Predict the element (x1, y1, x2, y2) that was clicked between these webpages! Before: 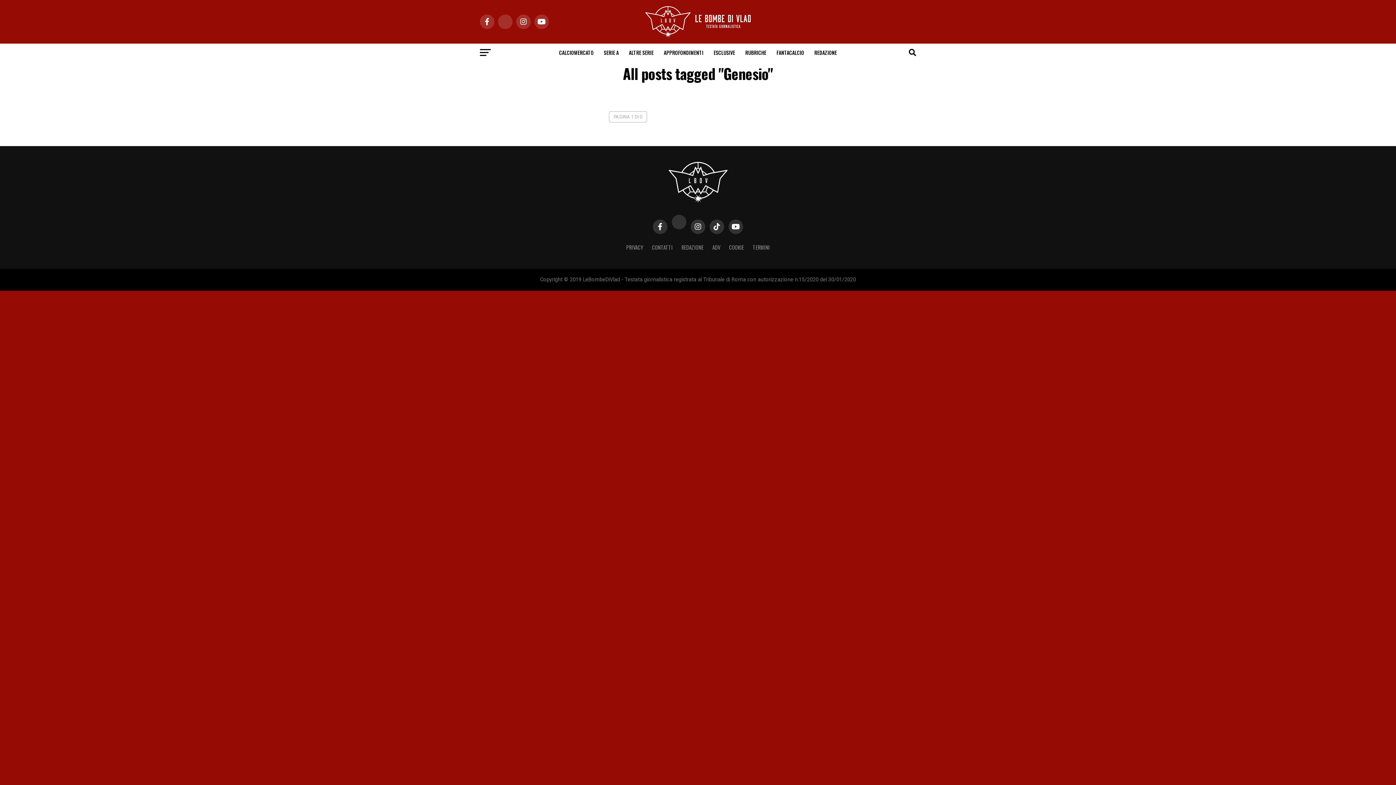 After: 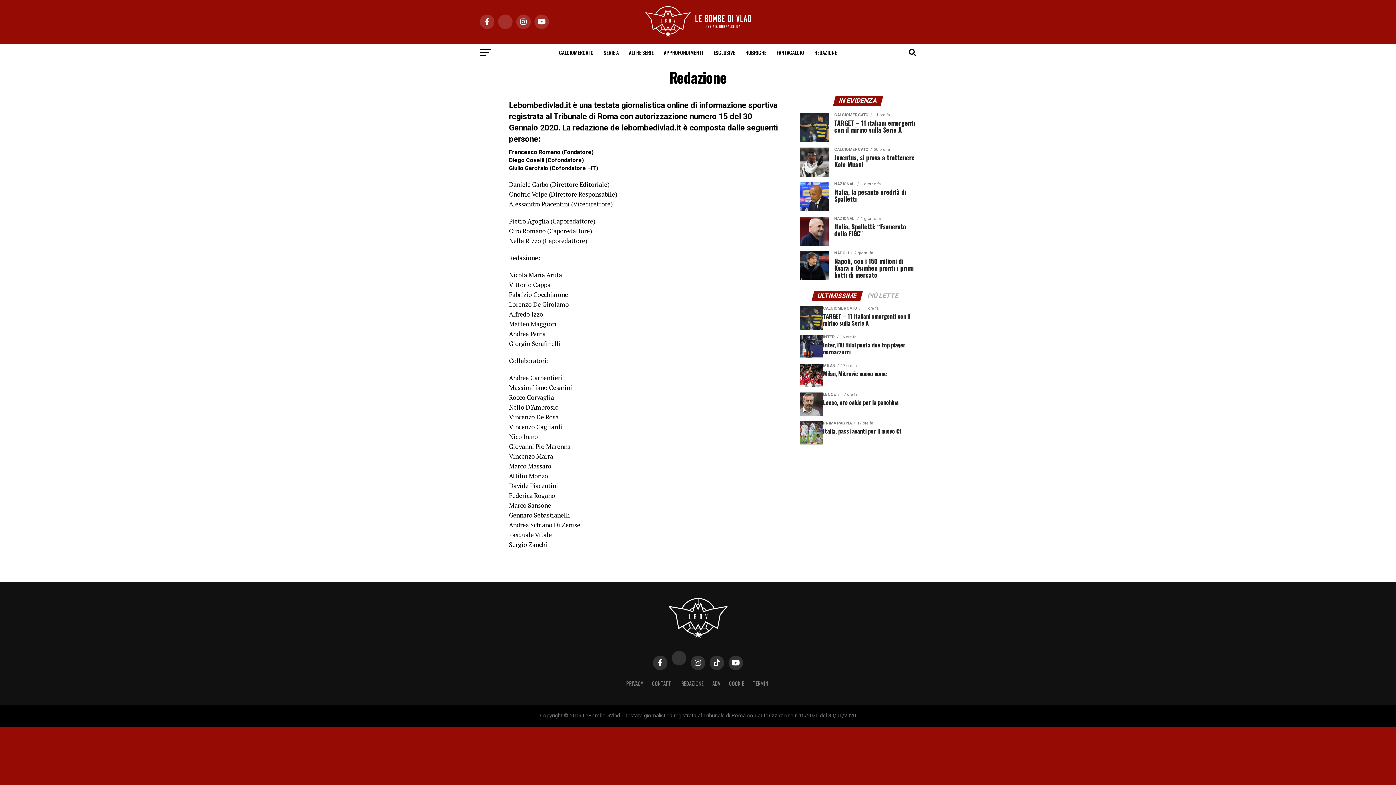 Action: bbox: (681, 243, 703, 251) label: REDAZIONE